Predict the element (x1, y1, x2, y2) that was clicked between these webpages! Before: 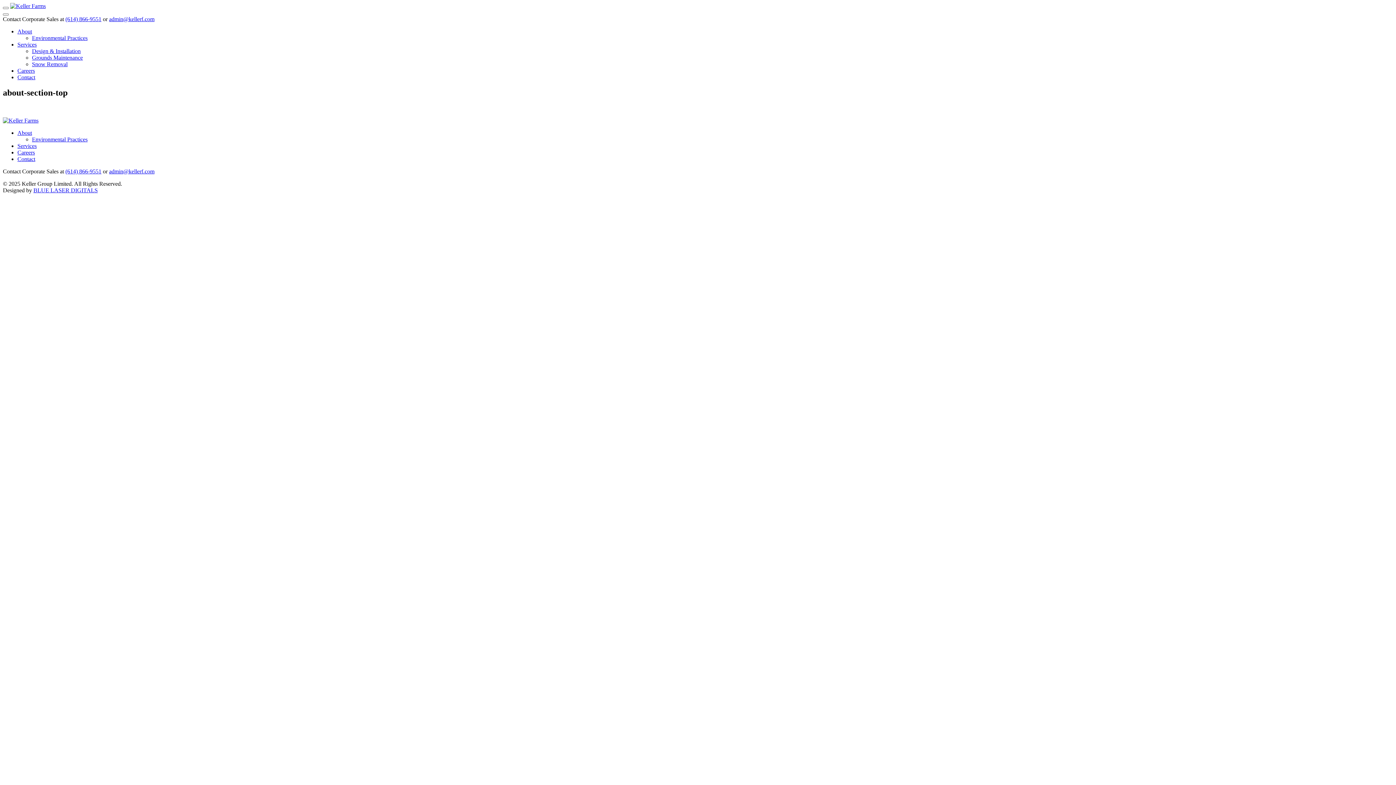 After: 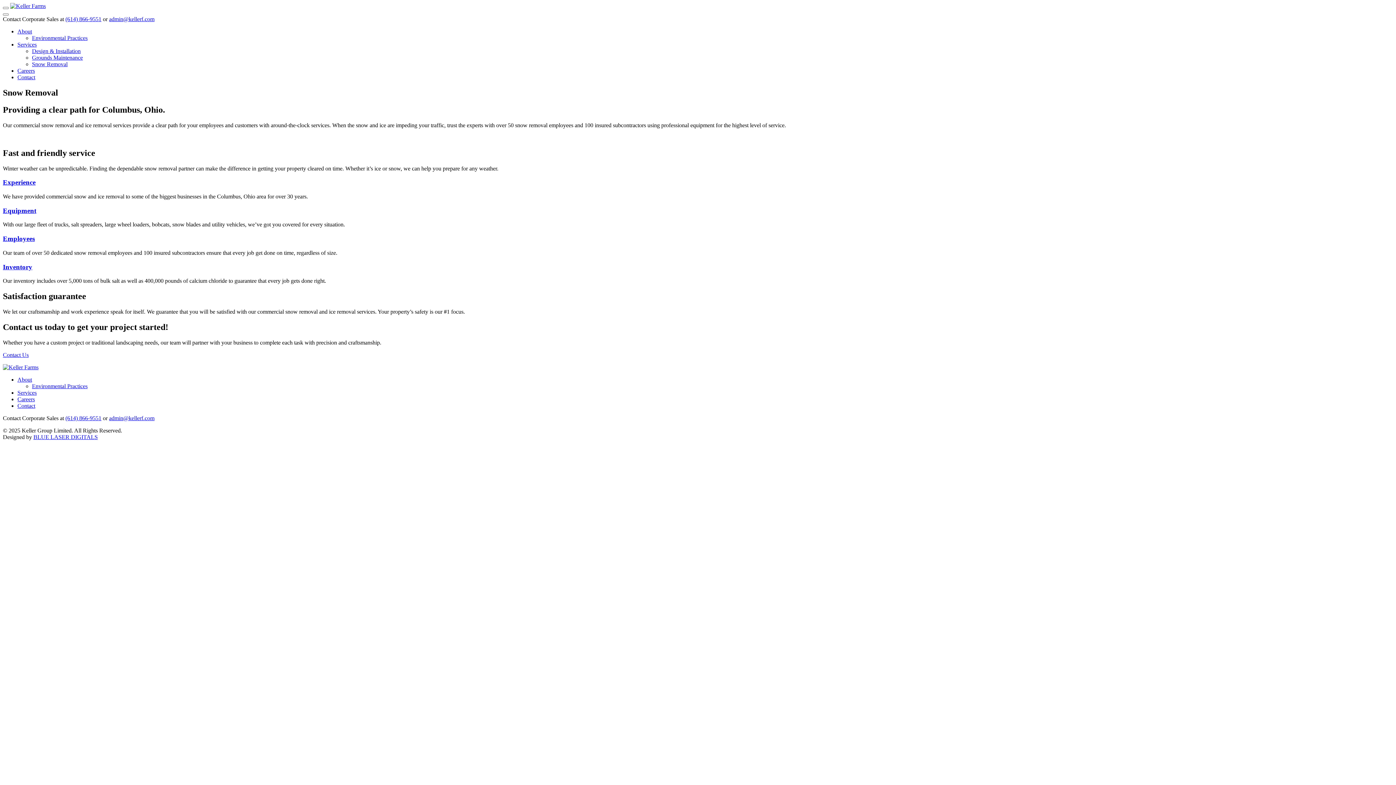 Action: bbox: (32, 61, 67, 67) label: Snow Removal